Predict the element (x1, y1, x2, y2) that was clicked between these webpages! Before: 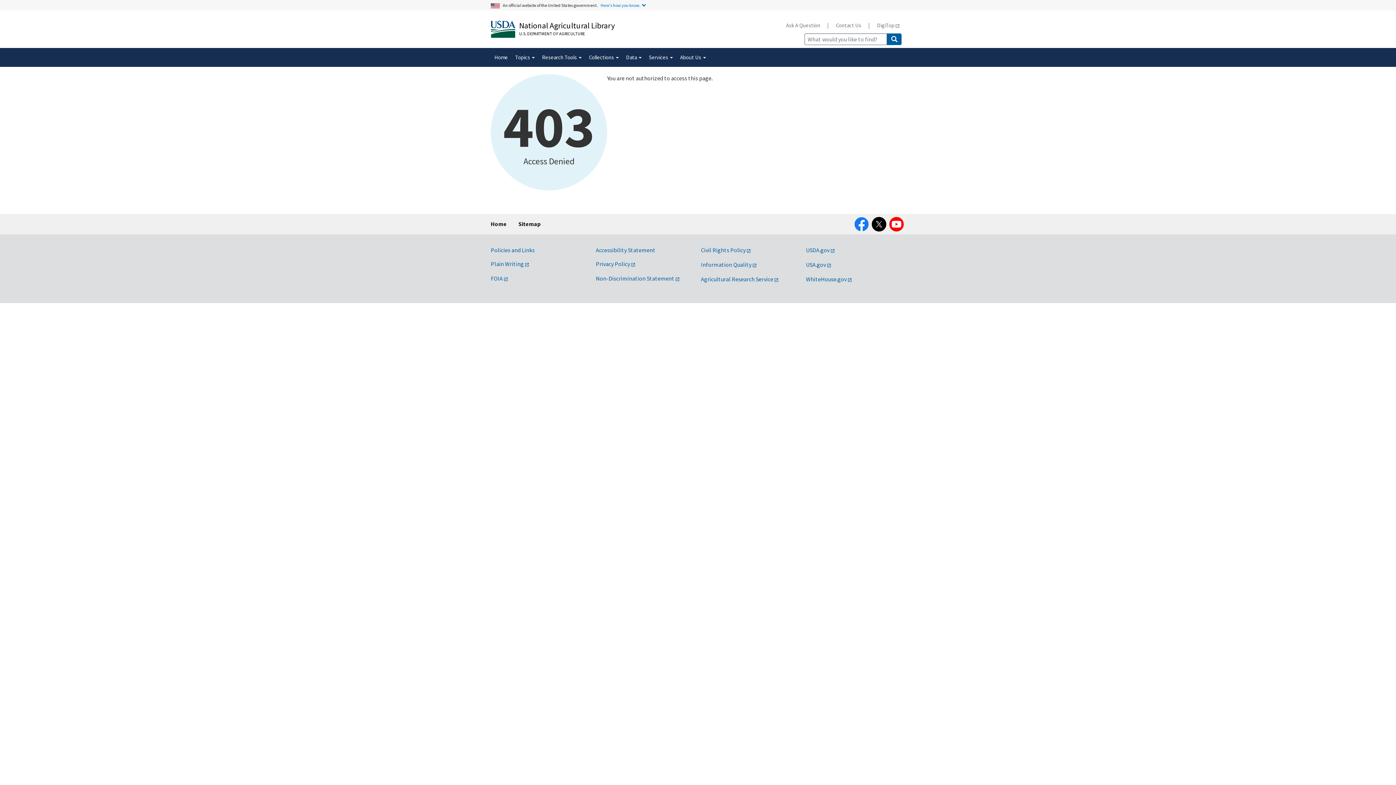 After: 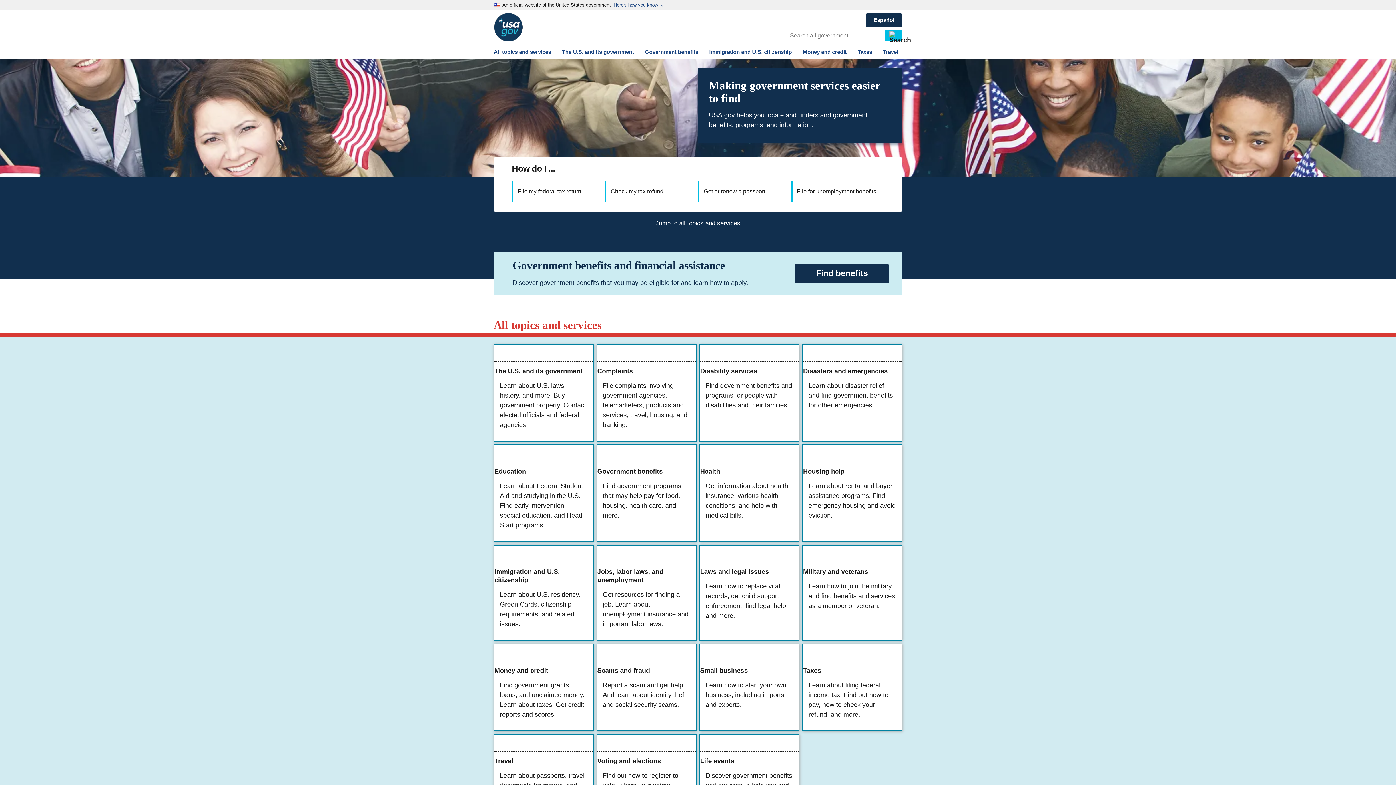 Action: label: USA.gov bbox: (806, 261, 831, 268)